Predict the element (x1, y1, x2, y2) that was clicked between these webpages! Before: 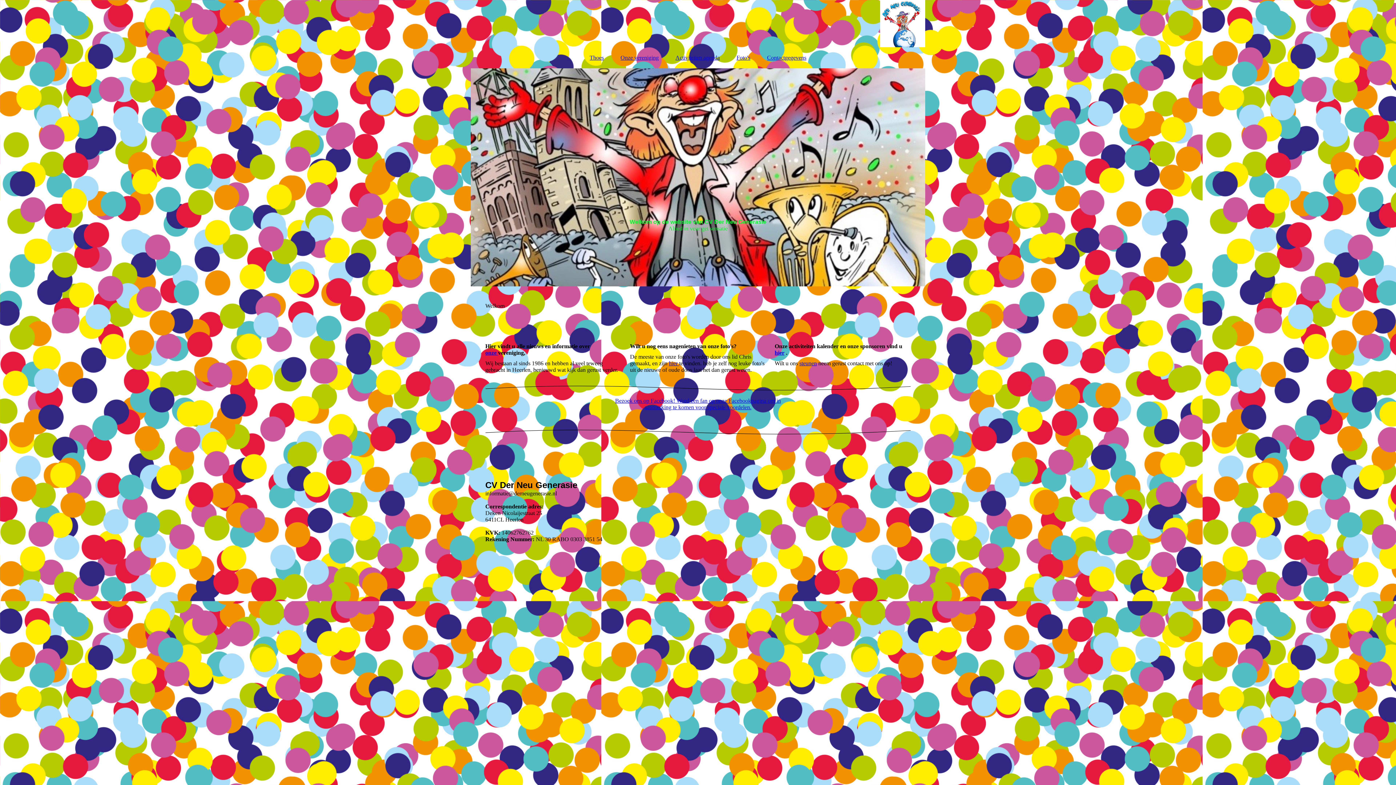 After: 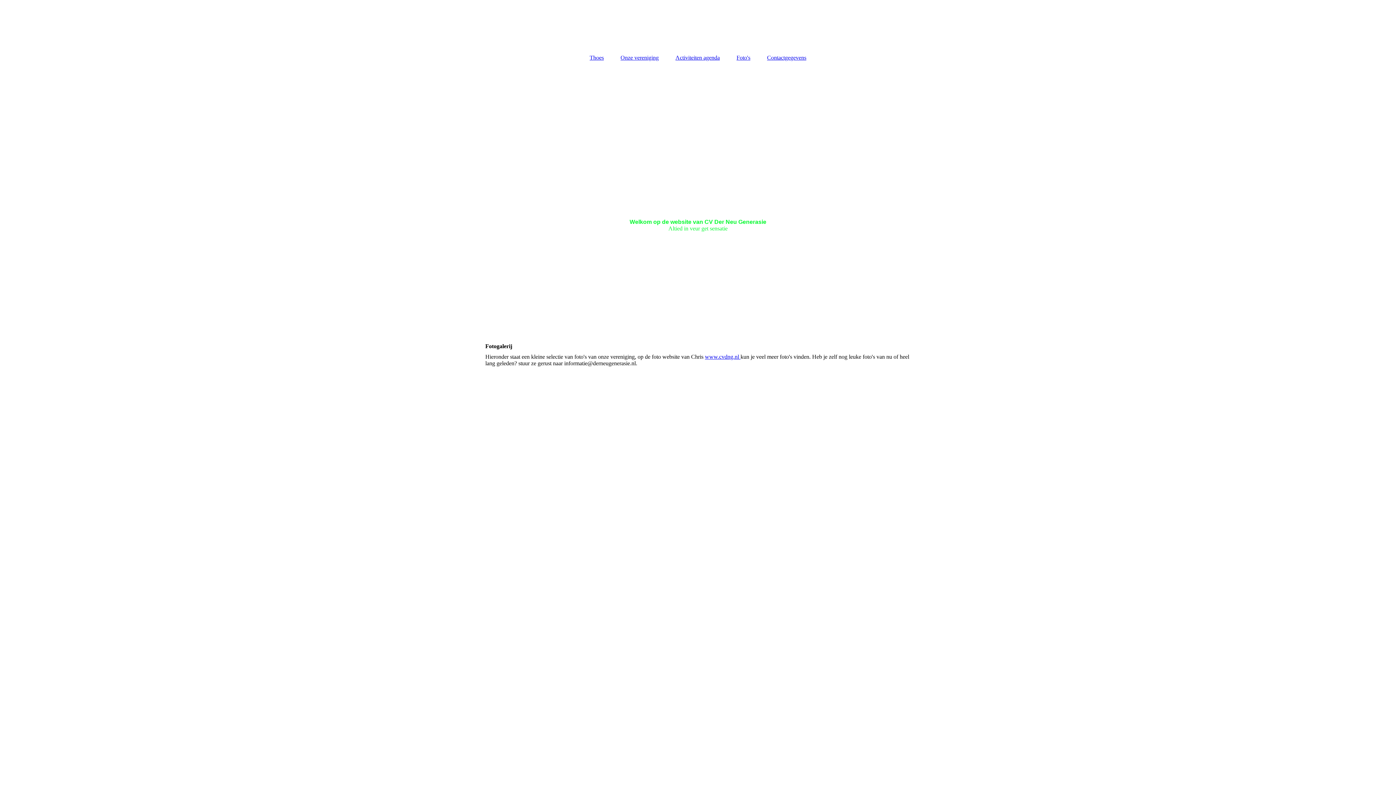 Action: label: Foto's bbox: (729, 50, 757, 64)